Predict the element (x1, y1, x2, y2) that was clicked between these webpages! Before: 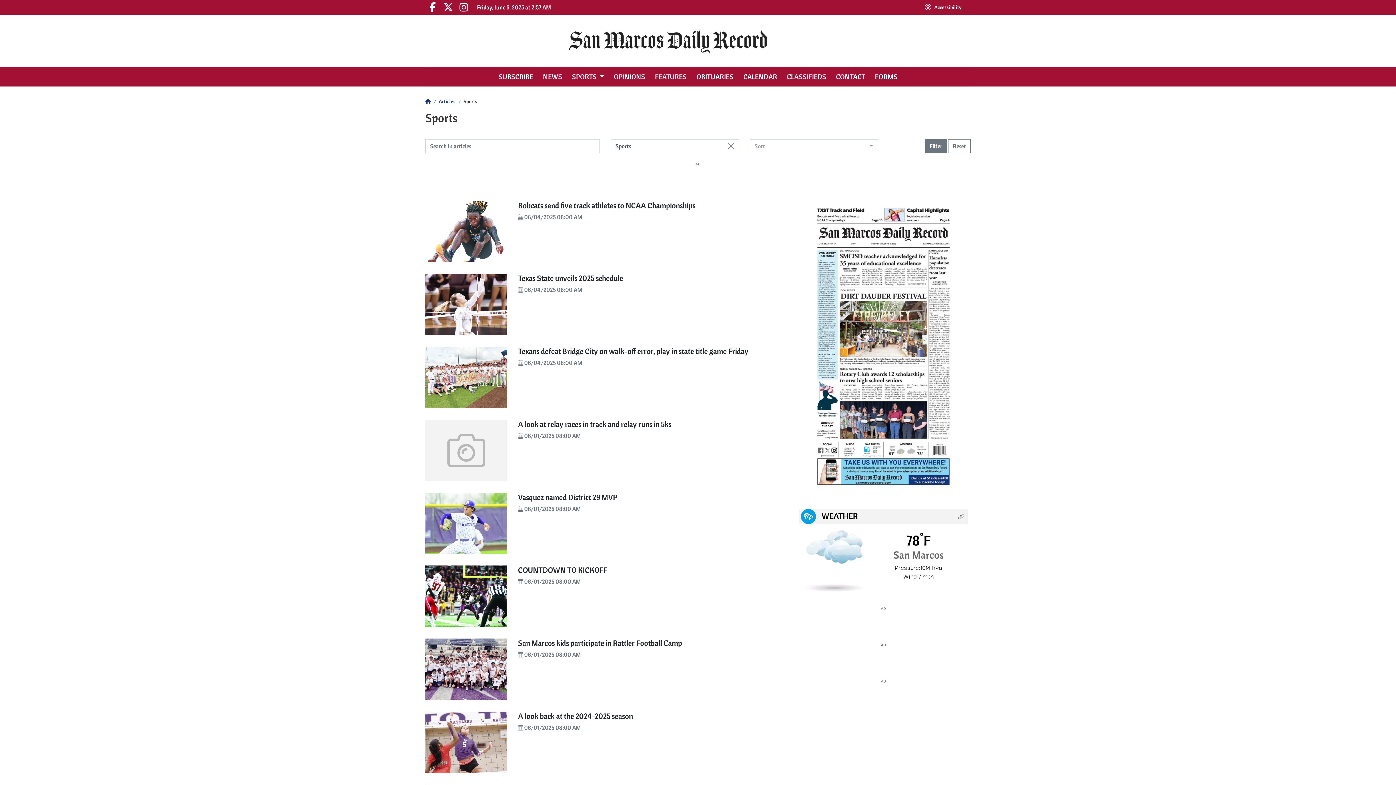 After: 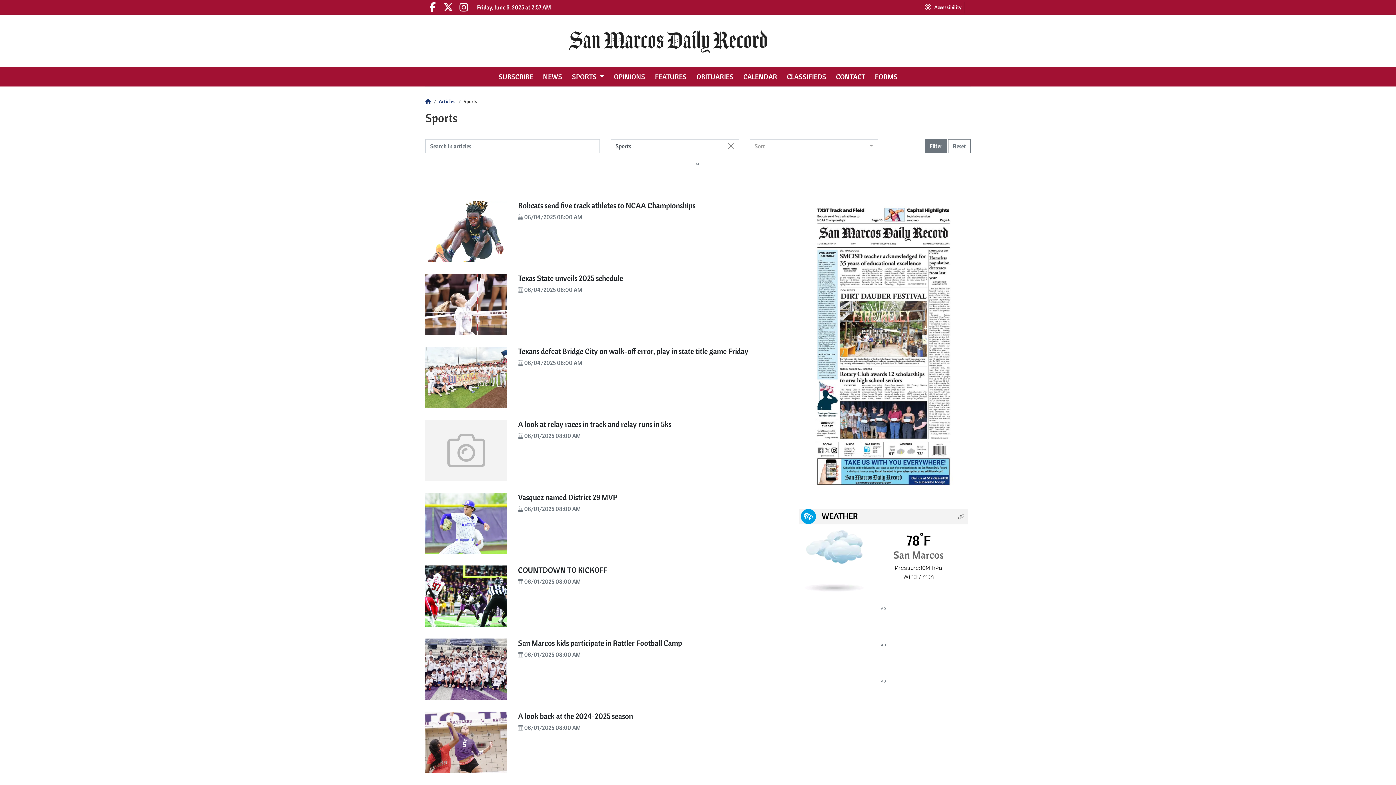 Action: bbox: (925, 139, 947, 152) label: Filter